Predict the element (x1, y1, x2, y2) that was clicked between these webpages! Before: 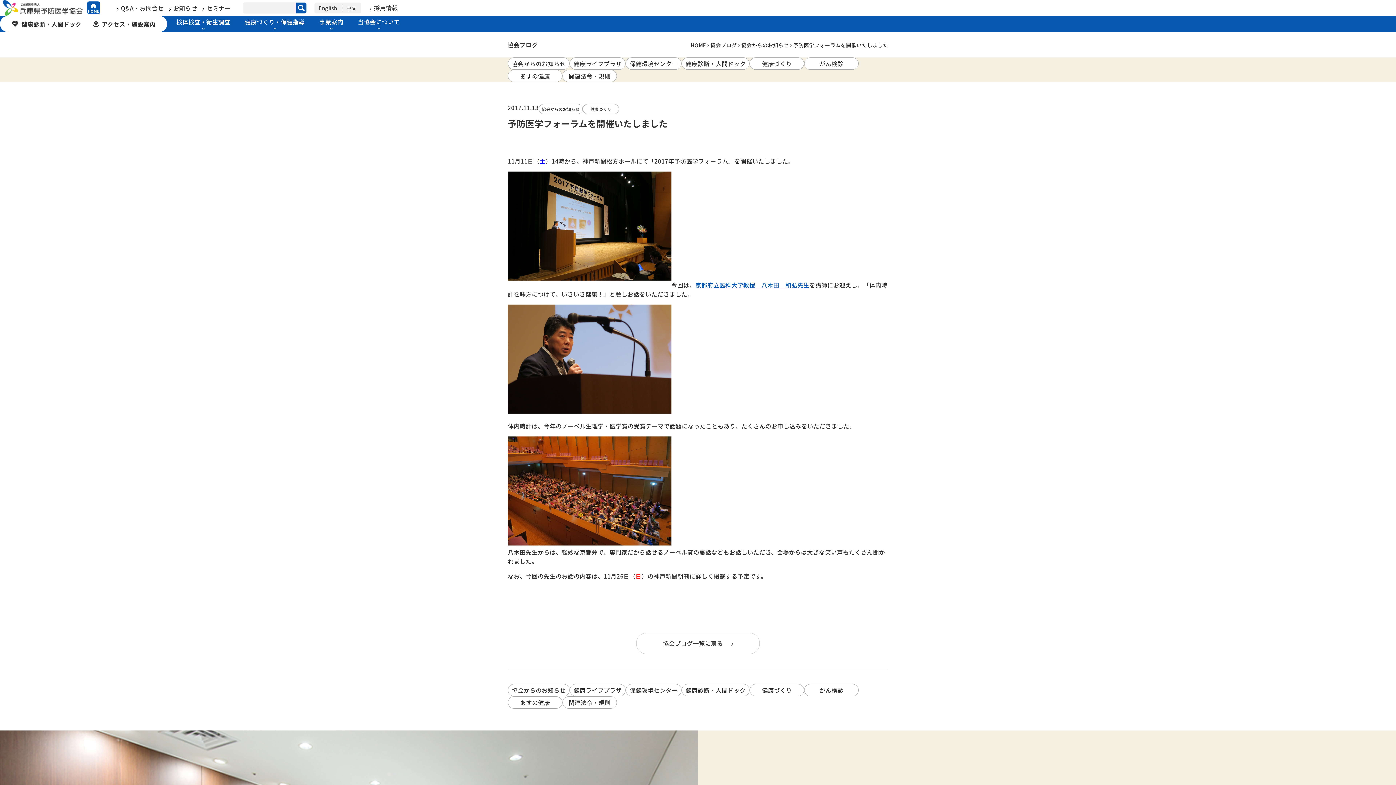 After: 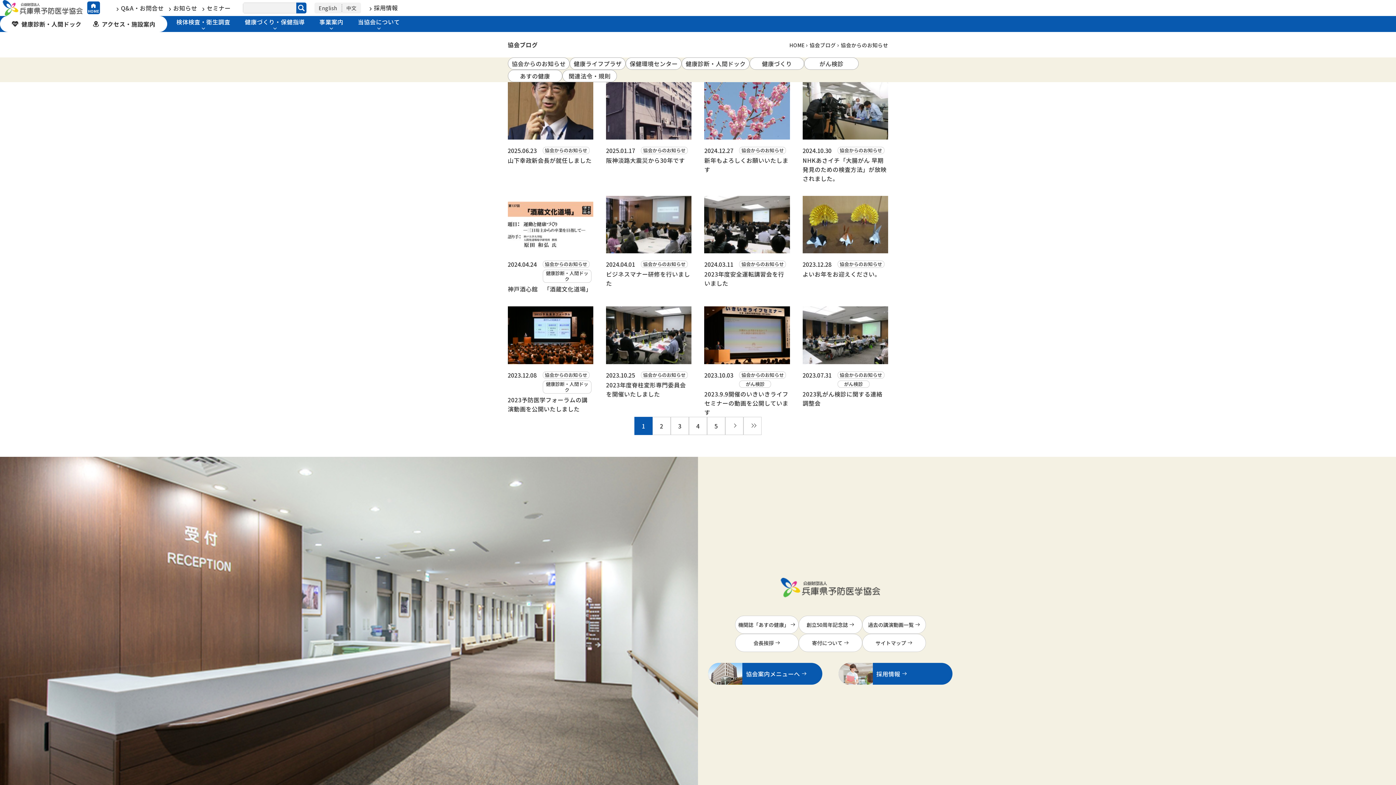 Action: label: 協会からのお知らせ bbox: (741, 41, 788, 48)